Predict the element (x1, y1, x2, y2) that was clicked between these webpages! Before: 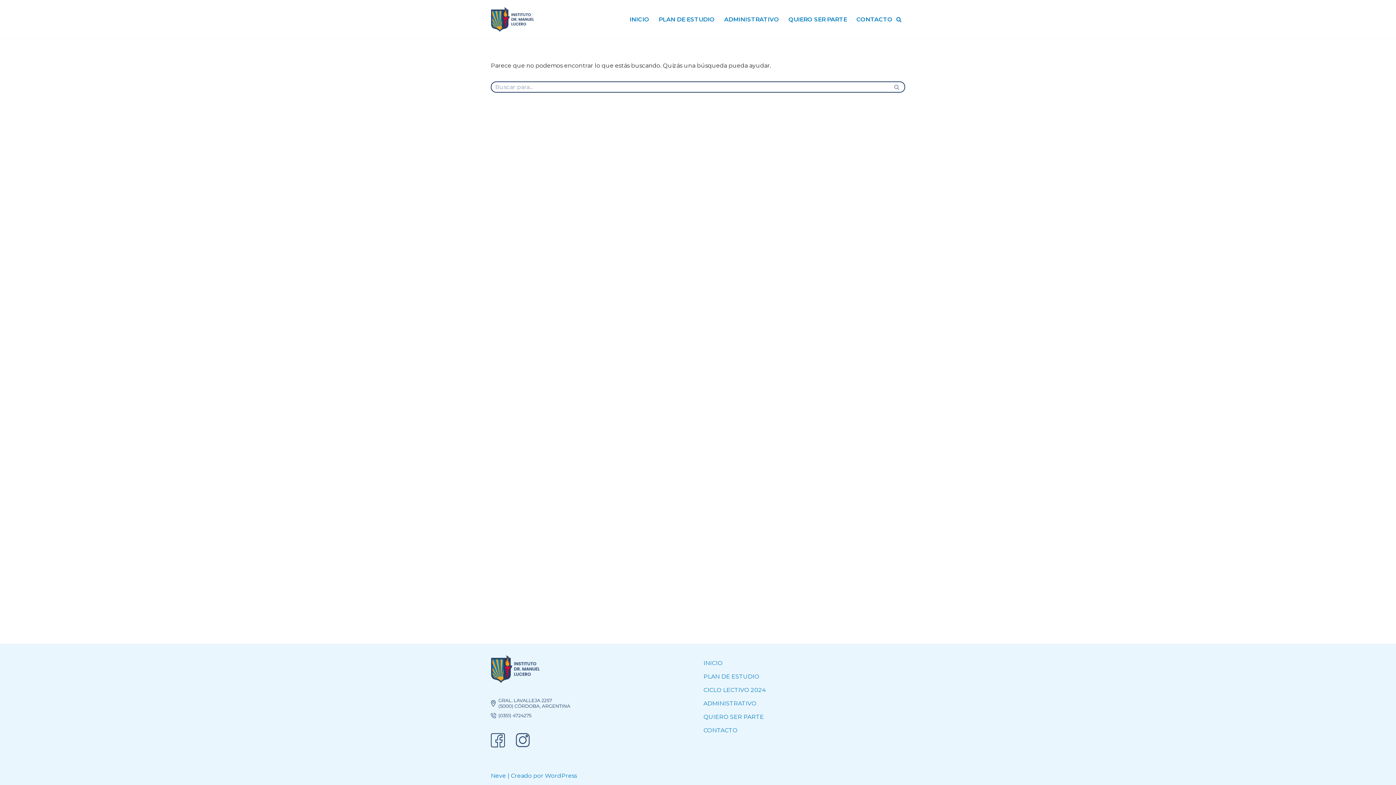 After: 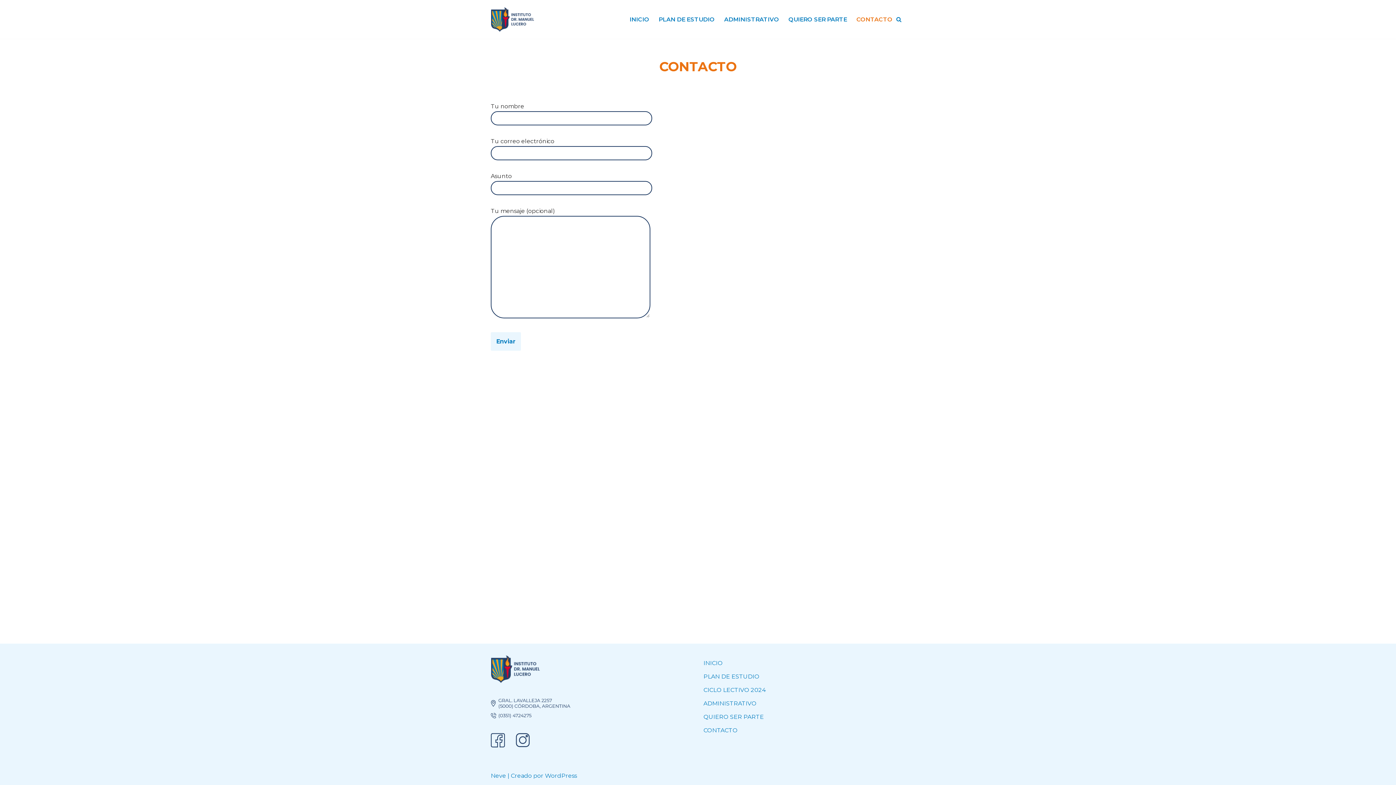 Action: bbox: (856, 14, 892, 23) label: CONTACTO